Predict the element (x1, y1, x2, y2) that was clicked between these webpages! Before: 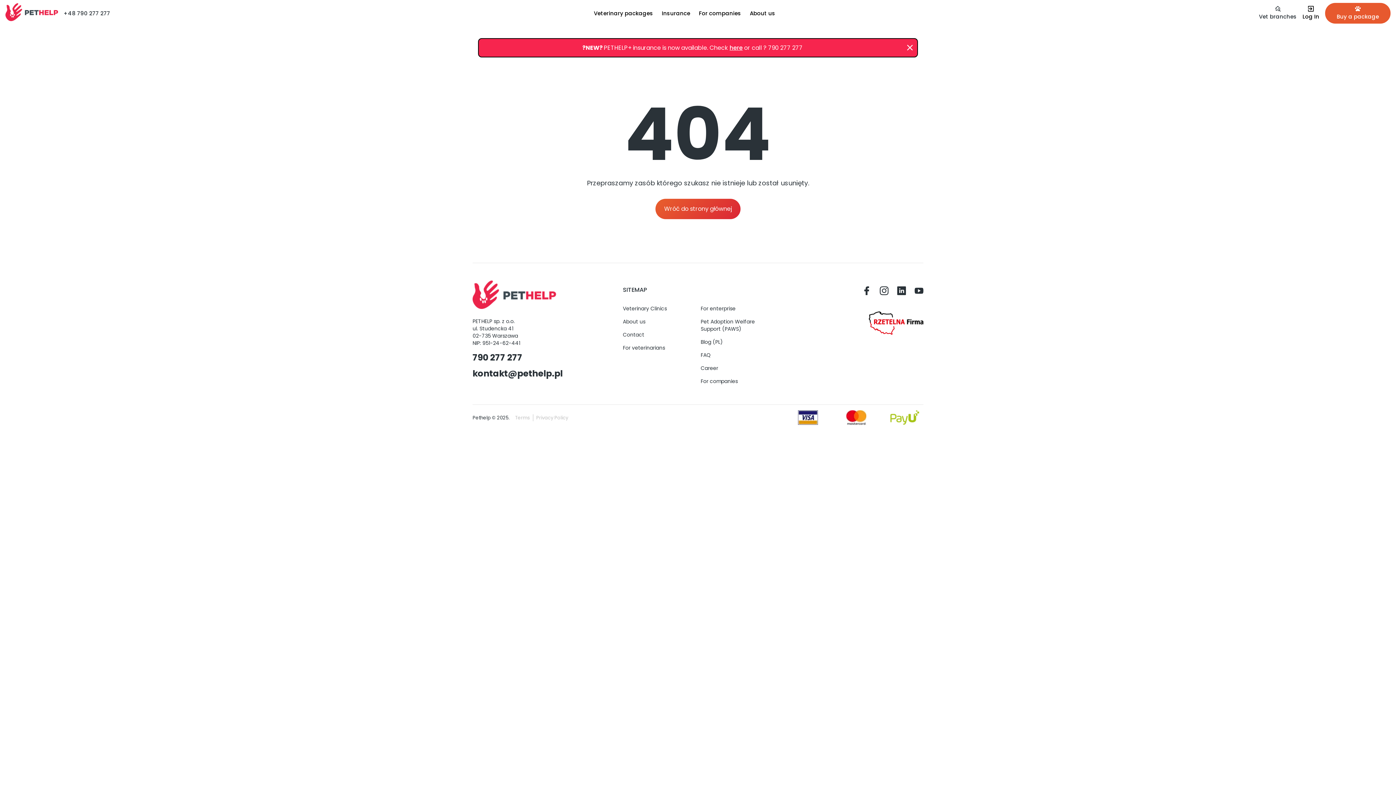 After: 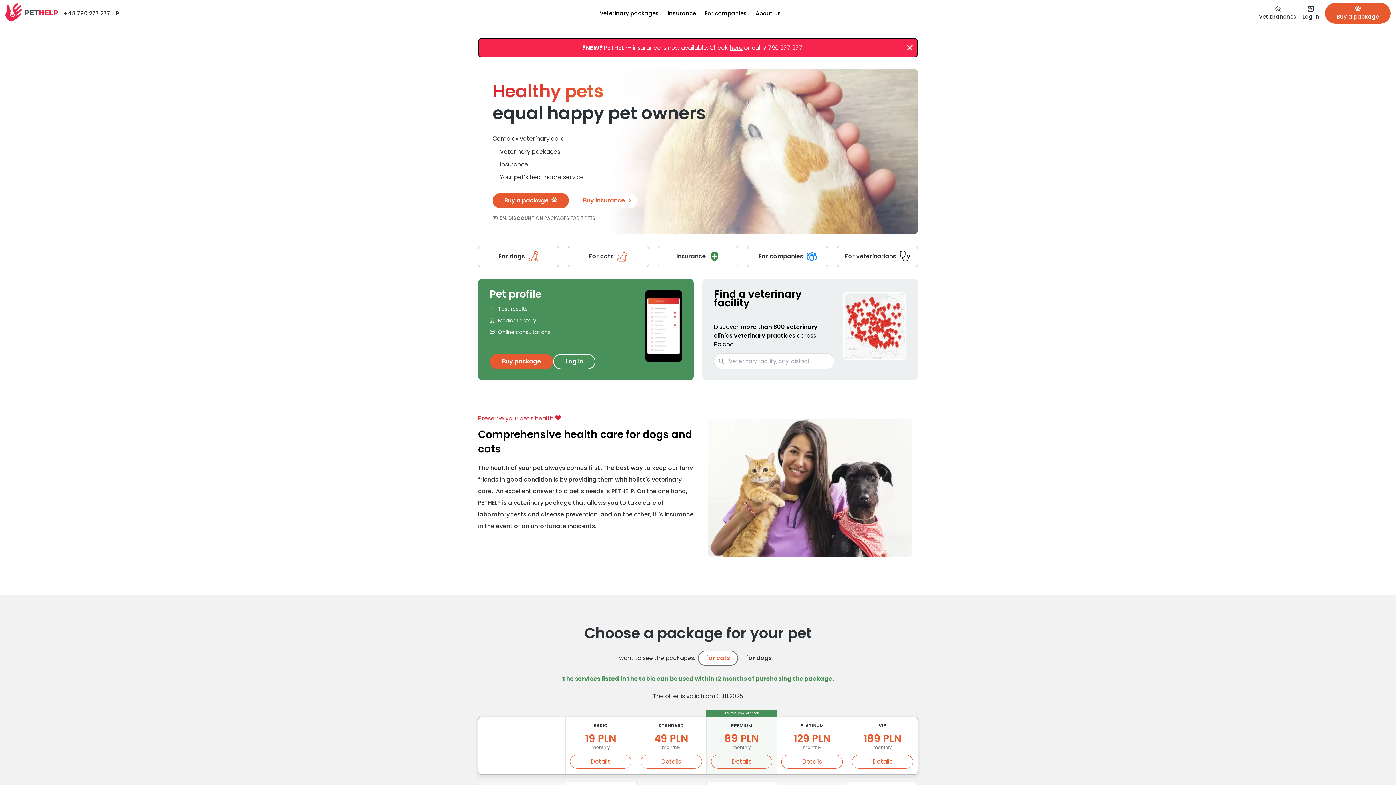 Action: label: Wróć do strony głównej bbox: (655, 198, 740, 219)